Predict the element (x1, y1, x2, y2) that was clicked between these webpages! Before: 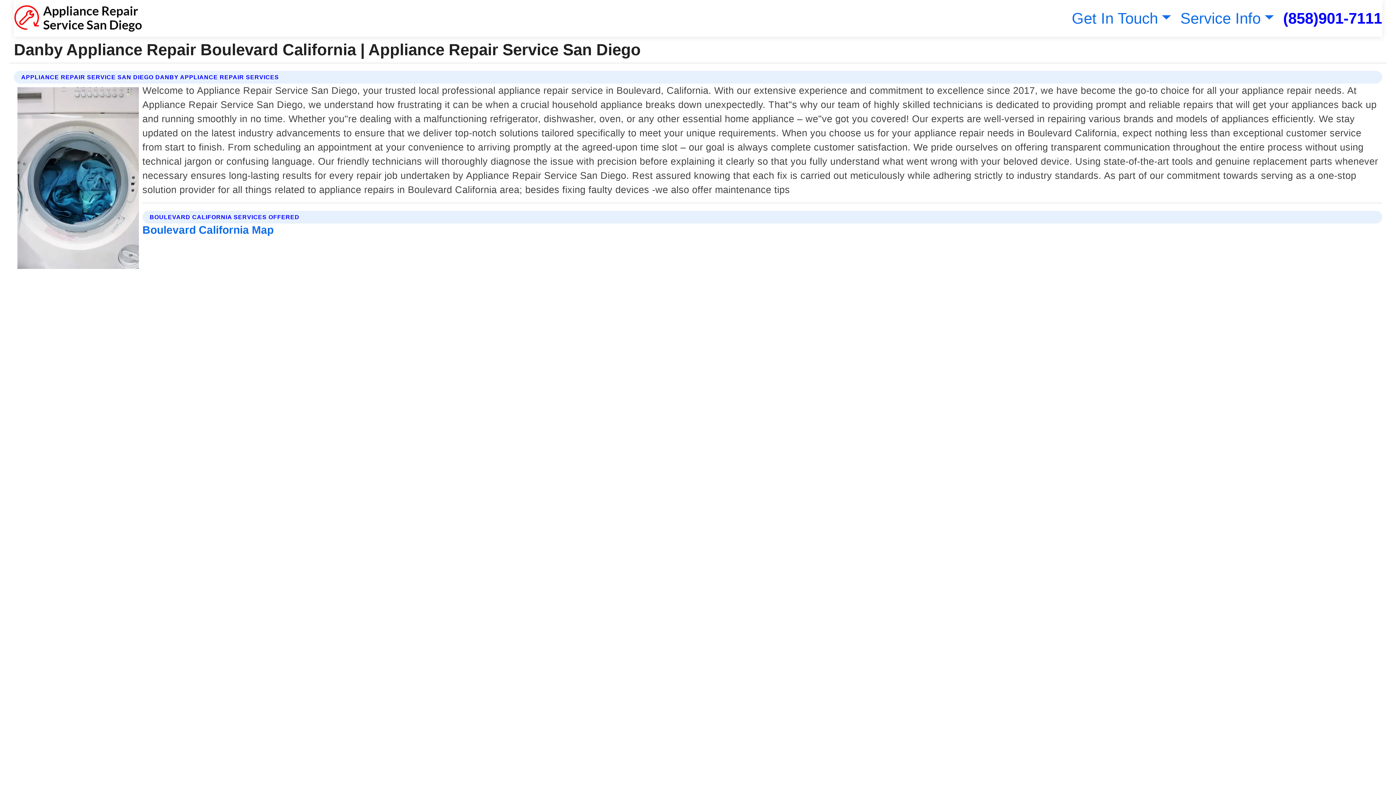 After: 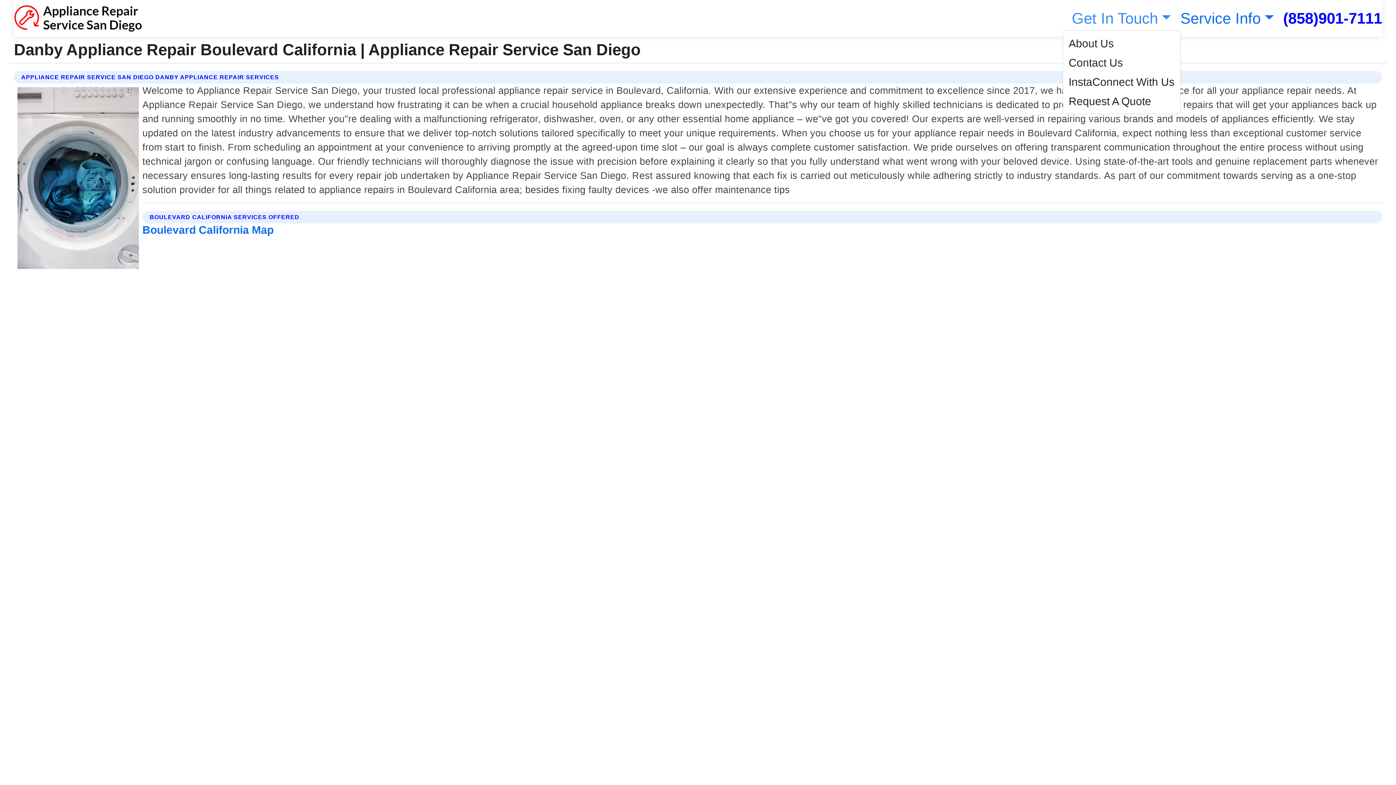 Action: label: Get In Touch bbox: (1068, 9, 1171, 26)